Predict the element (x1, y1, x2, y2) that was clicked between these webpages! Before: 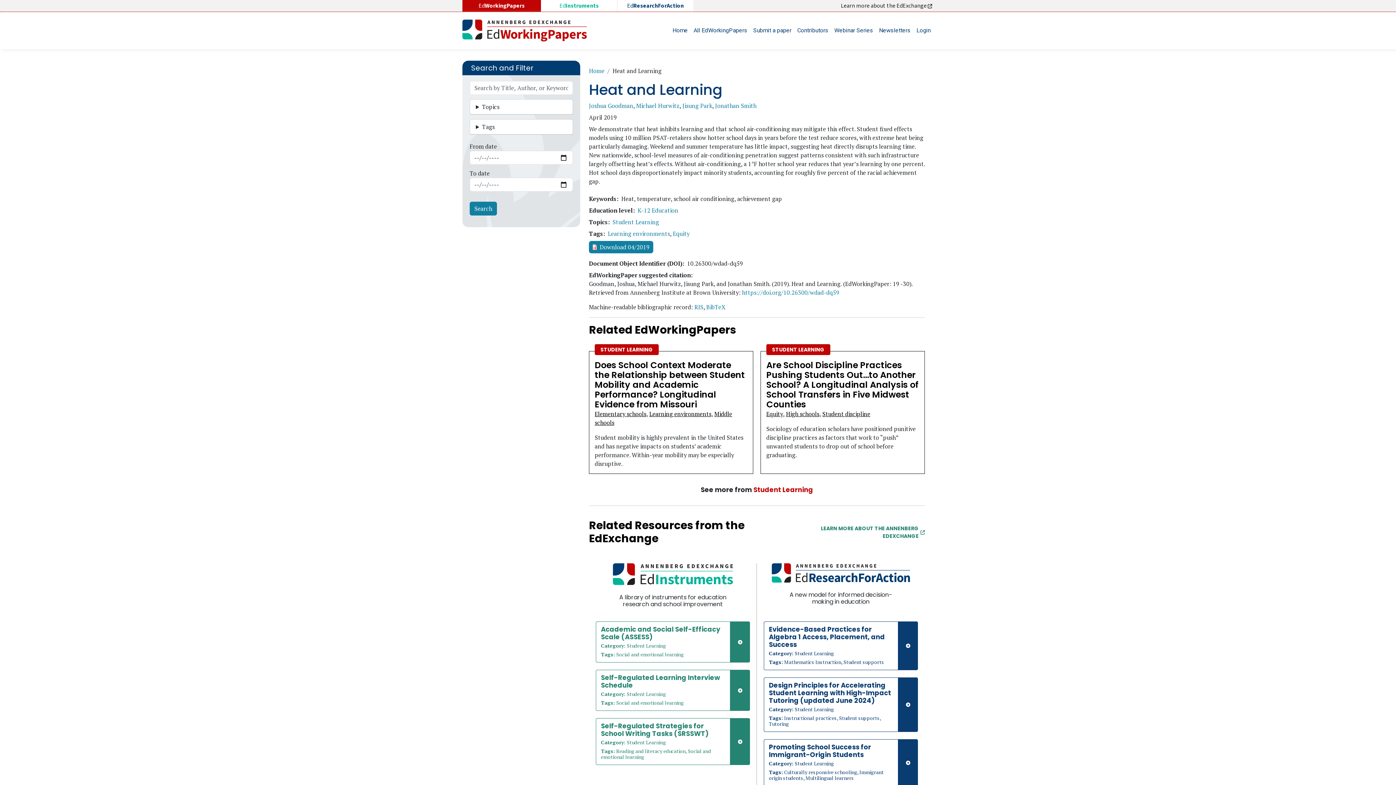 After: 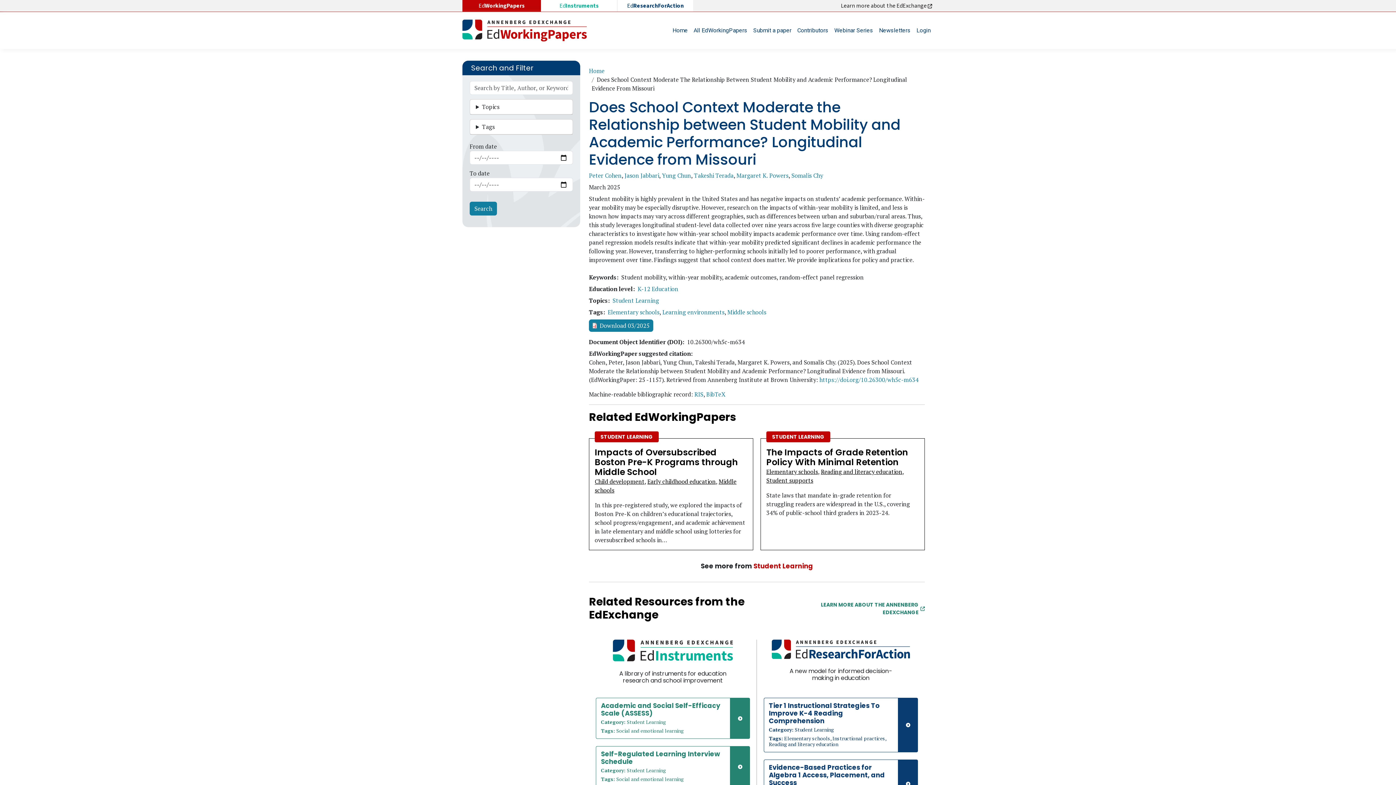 Action: bbox: (594, 359, 745, 410) label: Does School Context Moderate the Relationship between Student Mobility and Academic Performance? Longitudinal Evidence from Missouri